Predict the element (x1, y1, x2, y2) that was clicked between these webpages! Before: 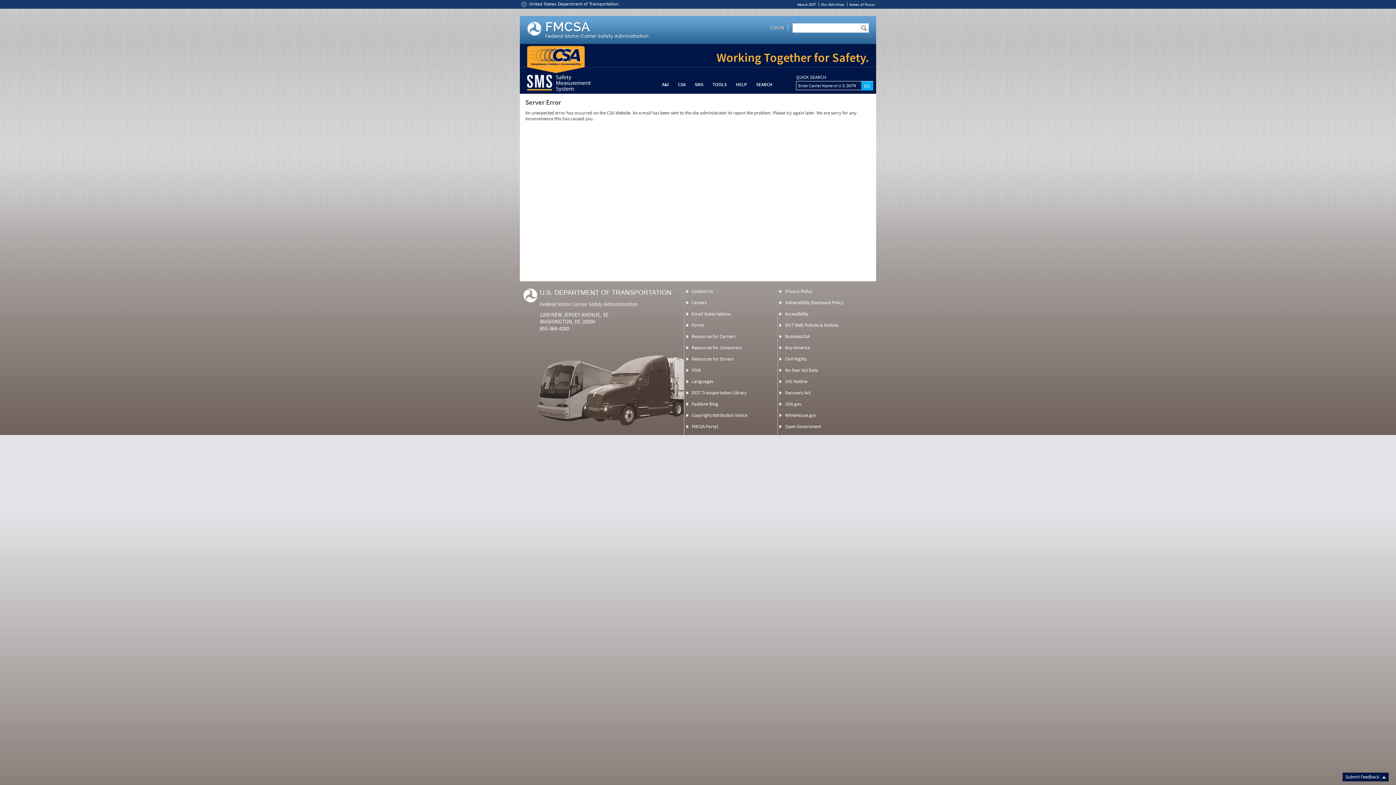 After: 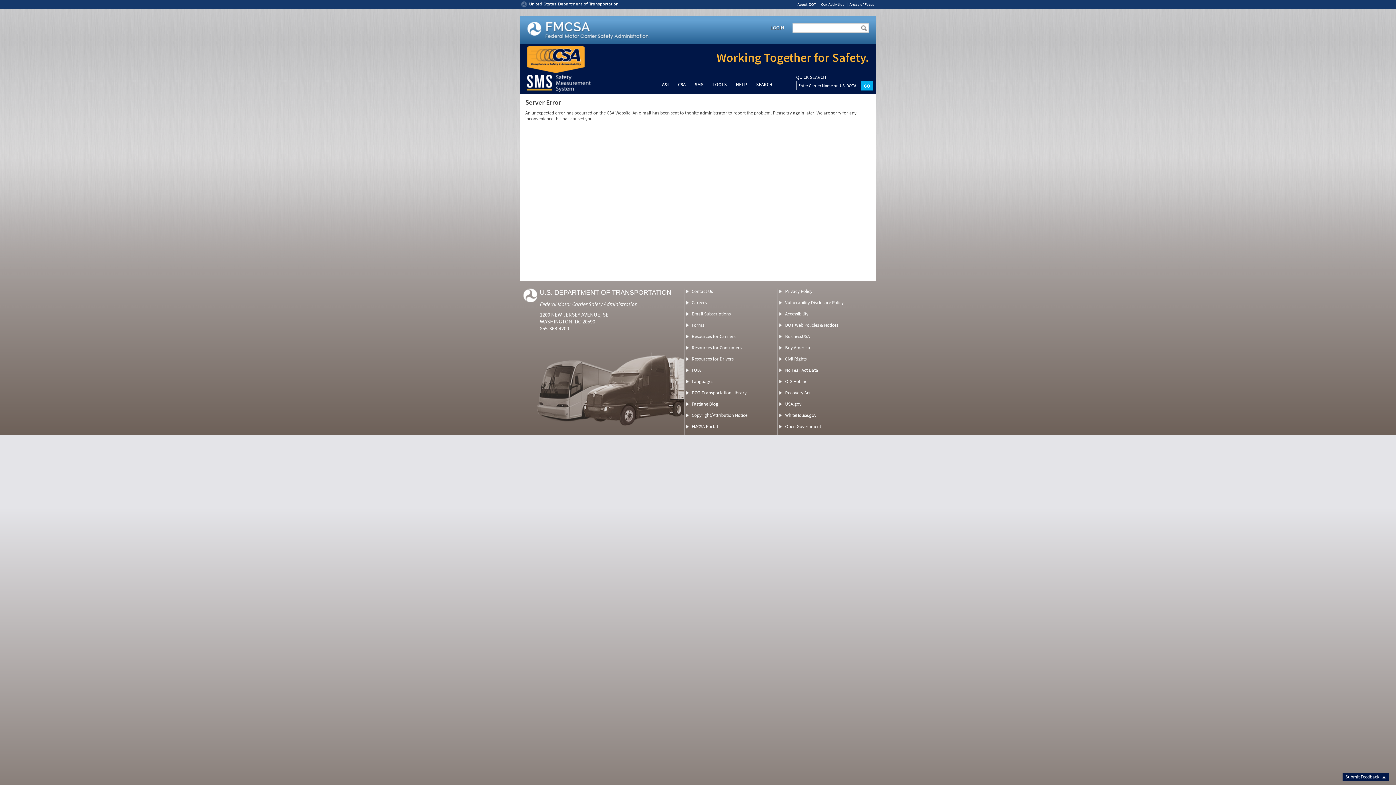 Action: bbox: (785, 356, 806, 362) label: Civil Rights